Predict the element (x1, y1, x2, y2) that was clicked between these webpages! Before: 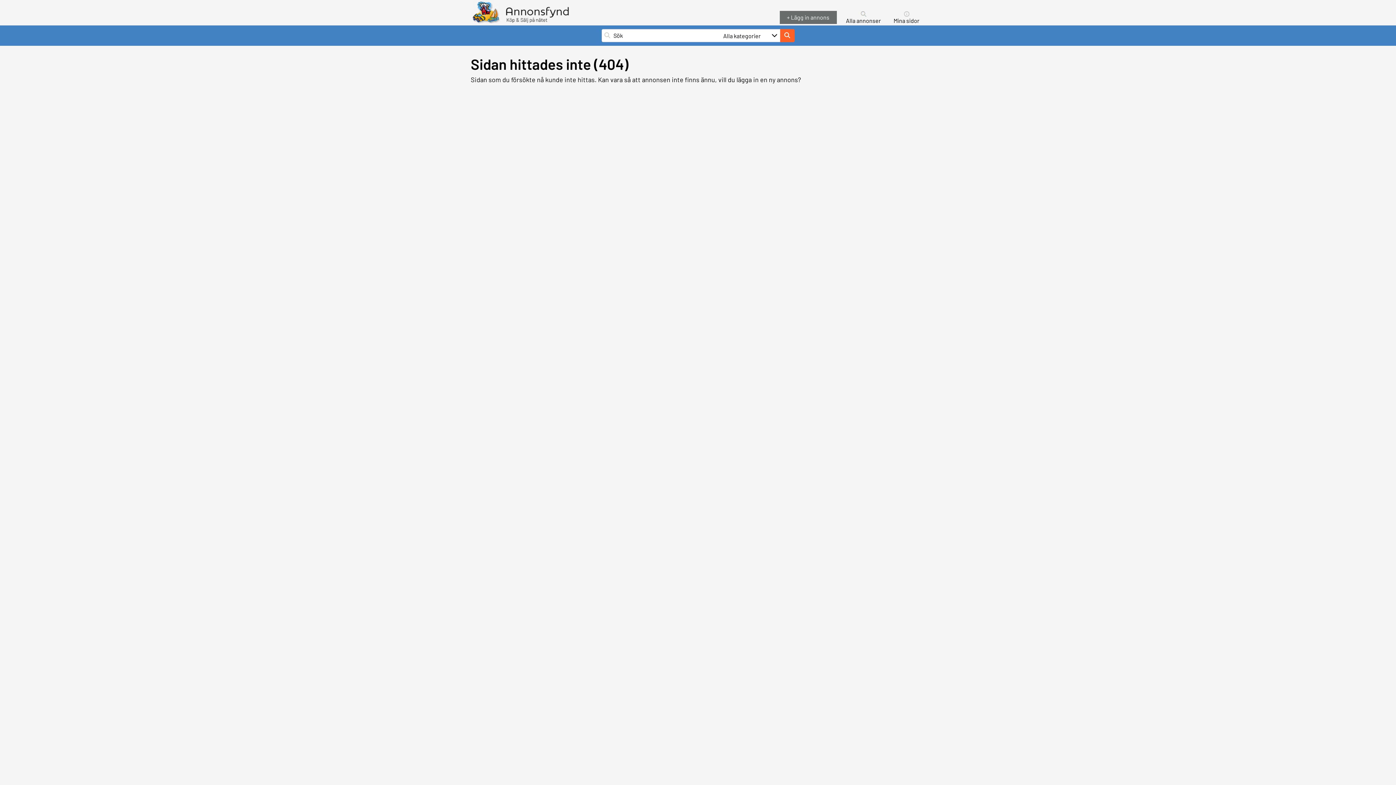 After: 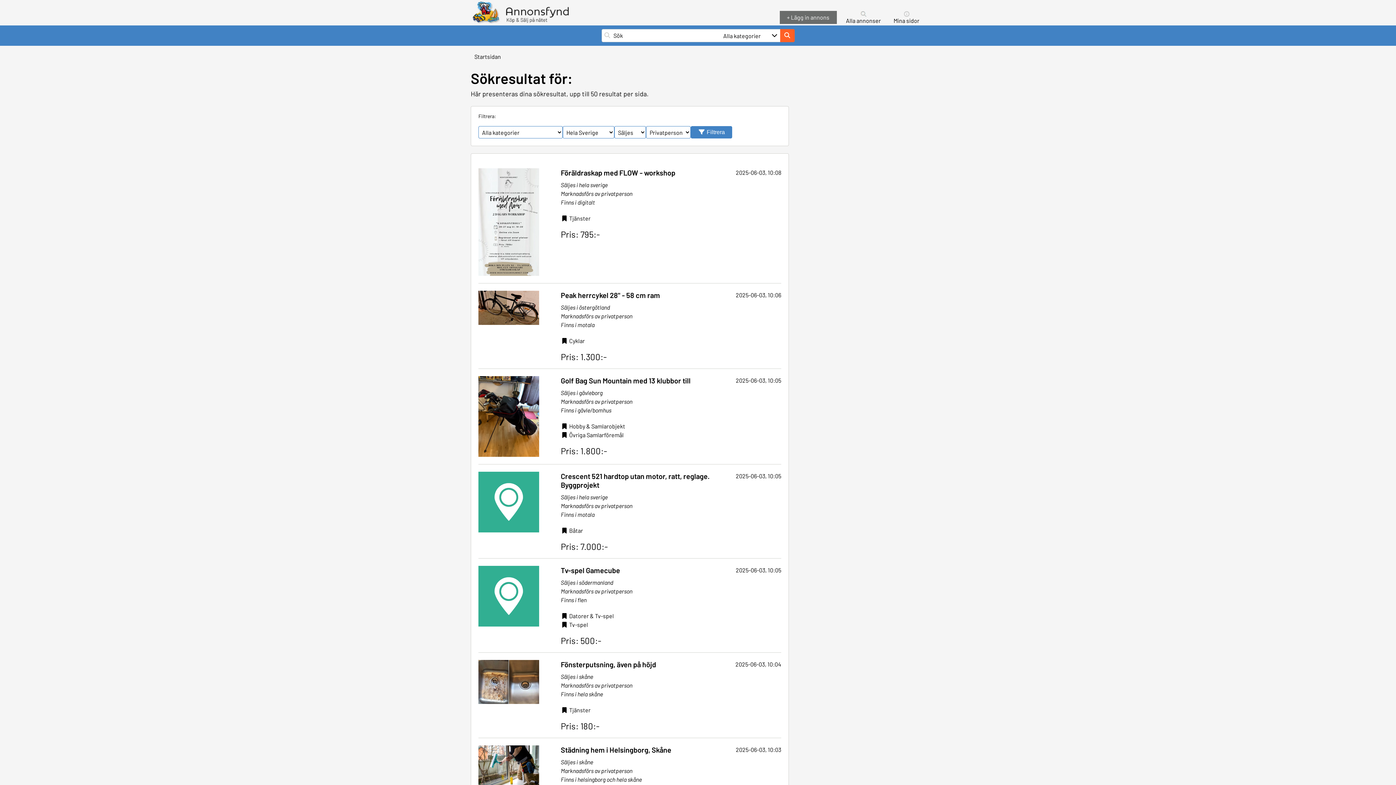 Action: bbox: (780, 29, 794, 42) label: Sök på hemsidan